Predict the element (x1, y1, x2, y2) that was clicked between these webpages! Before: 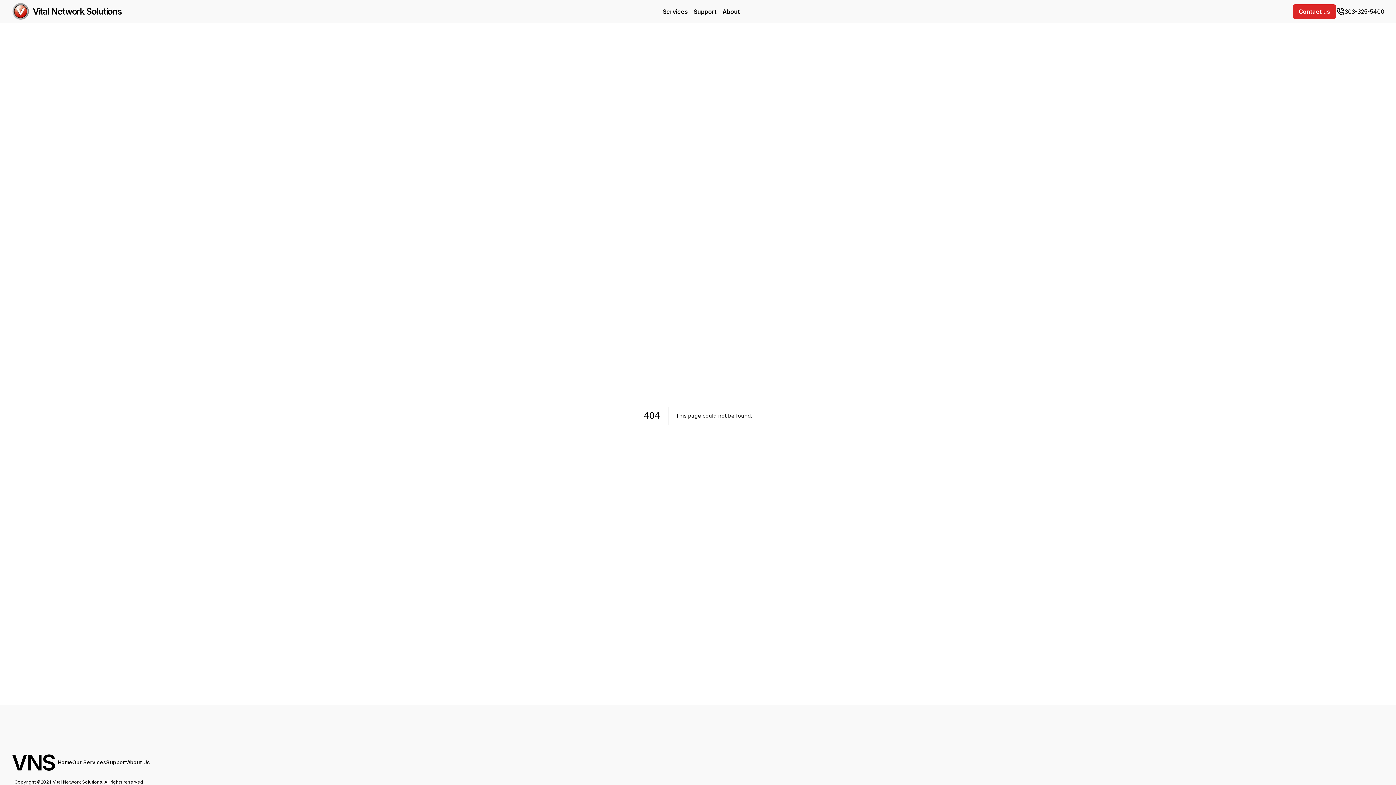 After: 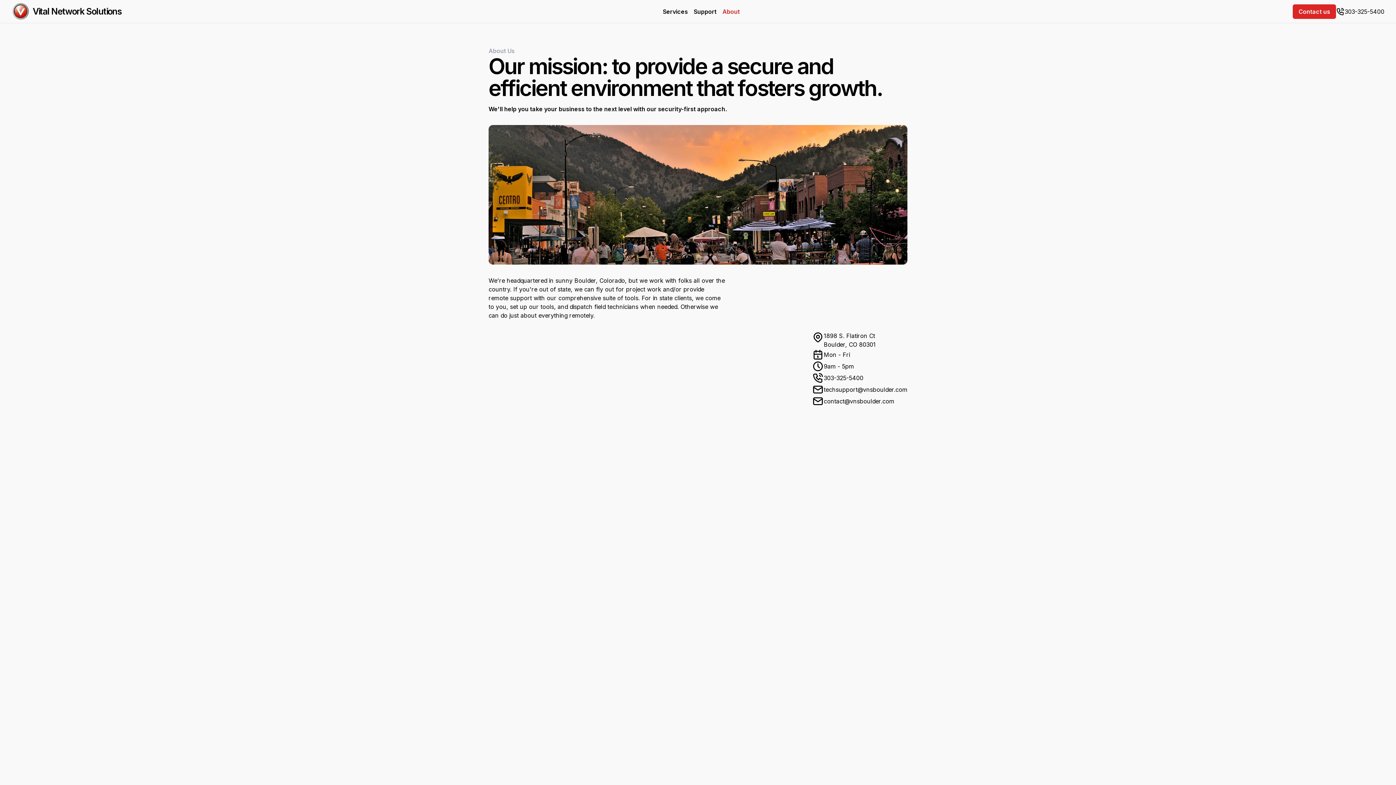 Action: bbox: (721, 7, 741, 15) label: About